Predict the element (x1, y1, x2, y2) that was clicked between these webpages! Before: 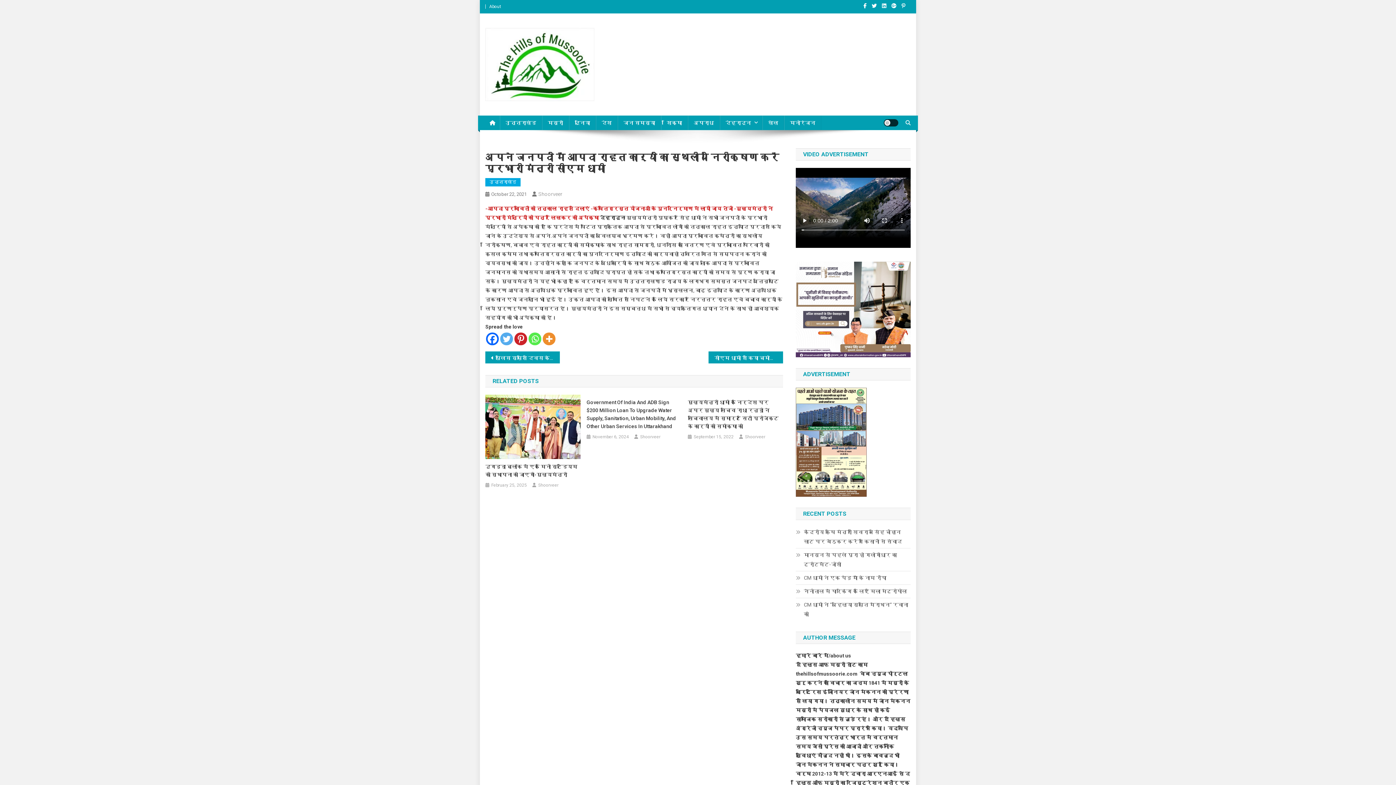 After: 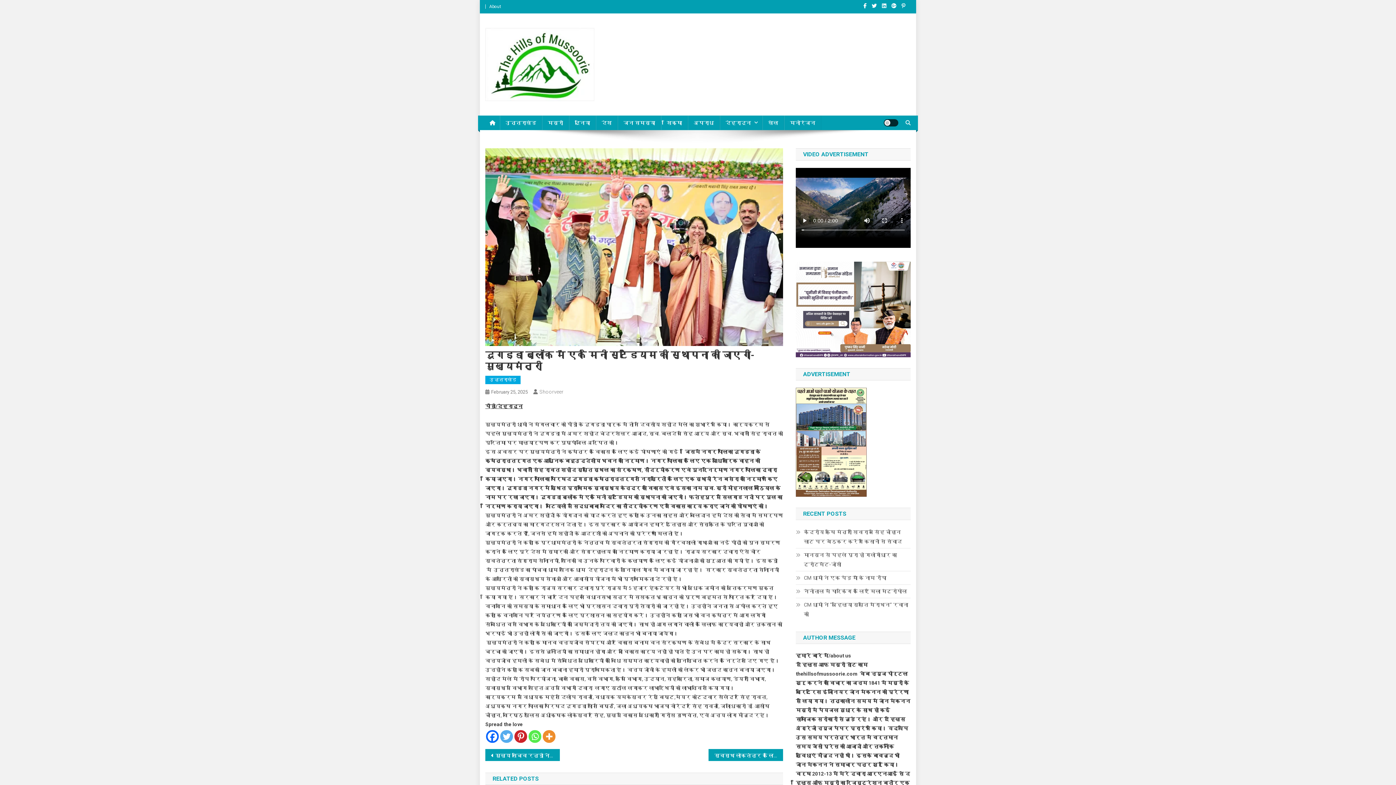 Action: label: February 25, 2025 bbox: (491, 481, 527, 489)